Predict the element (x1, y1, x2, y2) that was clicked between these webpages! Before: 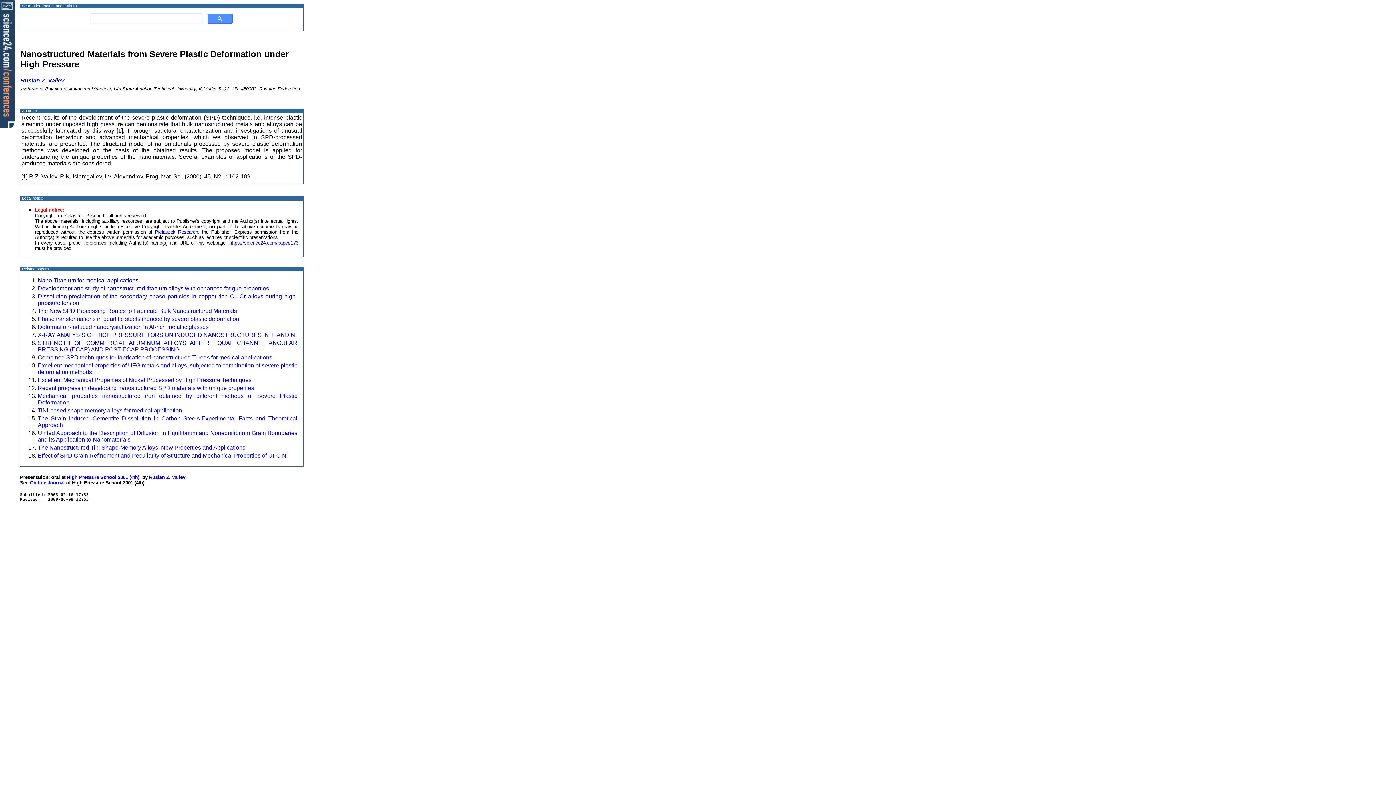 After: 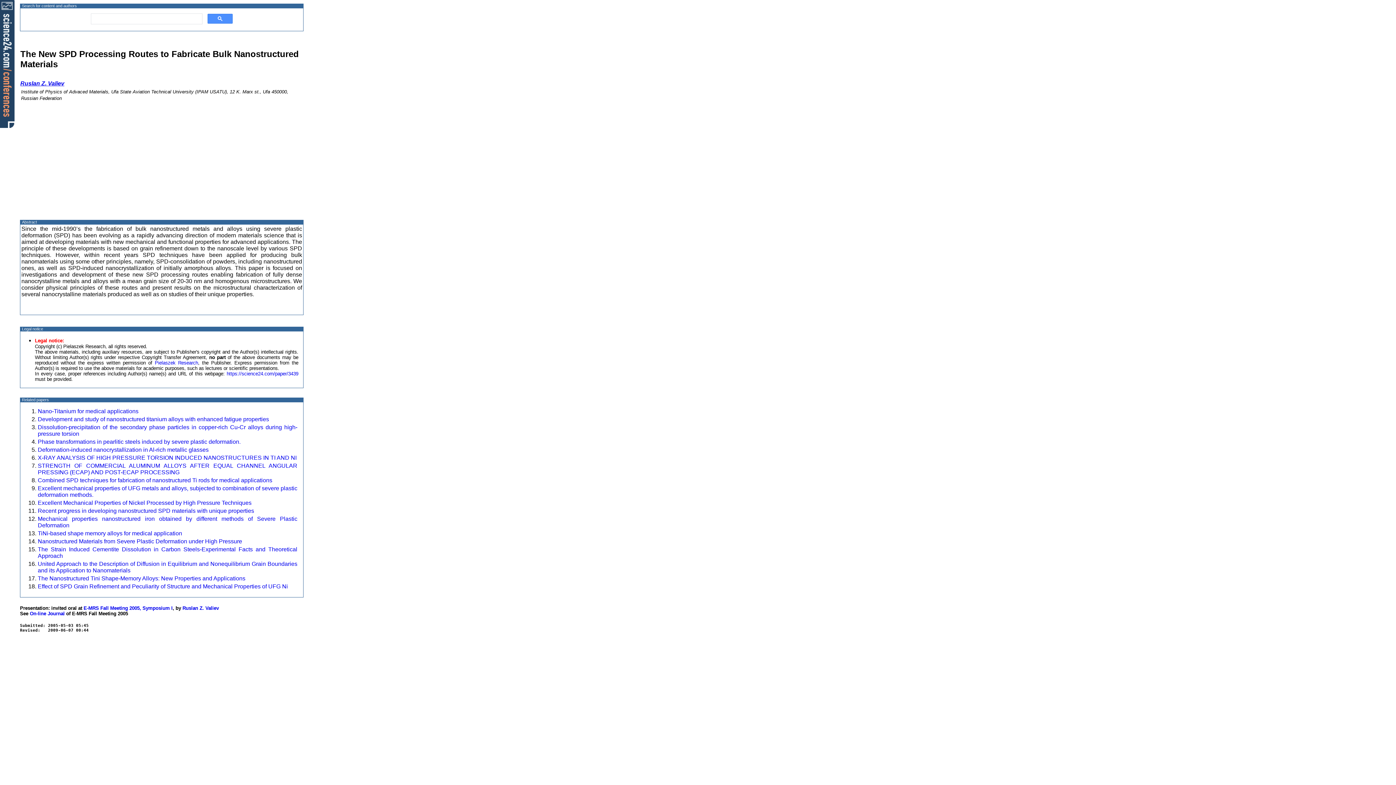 Action: bbox: (37, 308, 237, 314) label: The New SPD Processing Routes to Fabricate Bulk Nanostructured Materials